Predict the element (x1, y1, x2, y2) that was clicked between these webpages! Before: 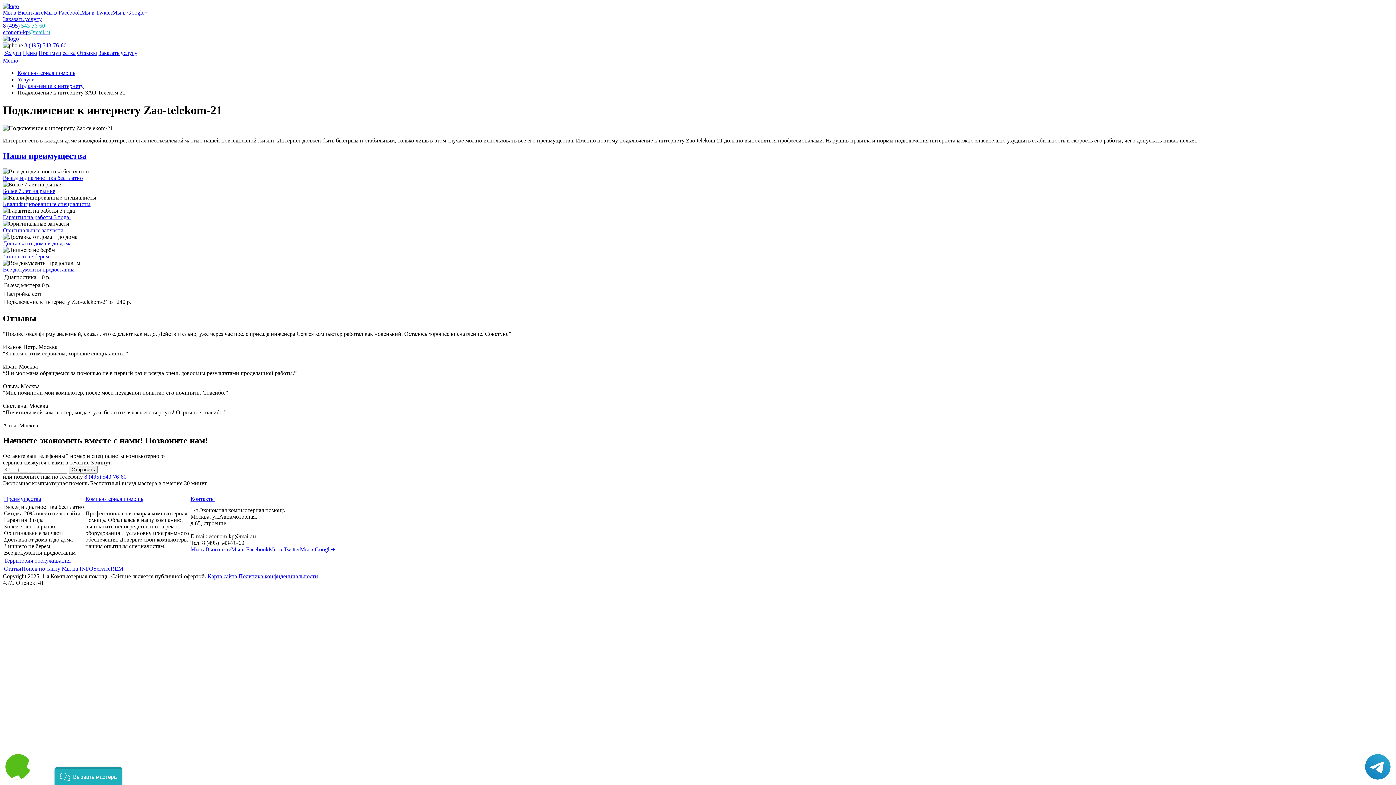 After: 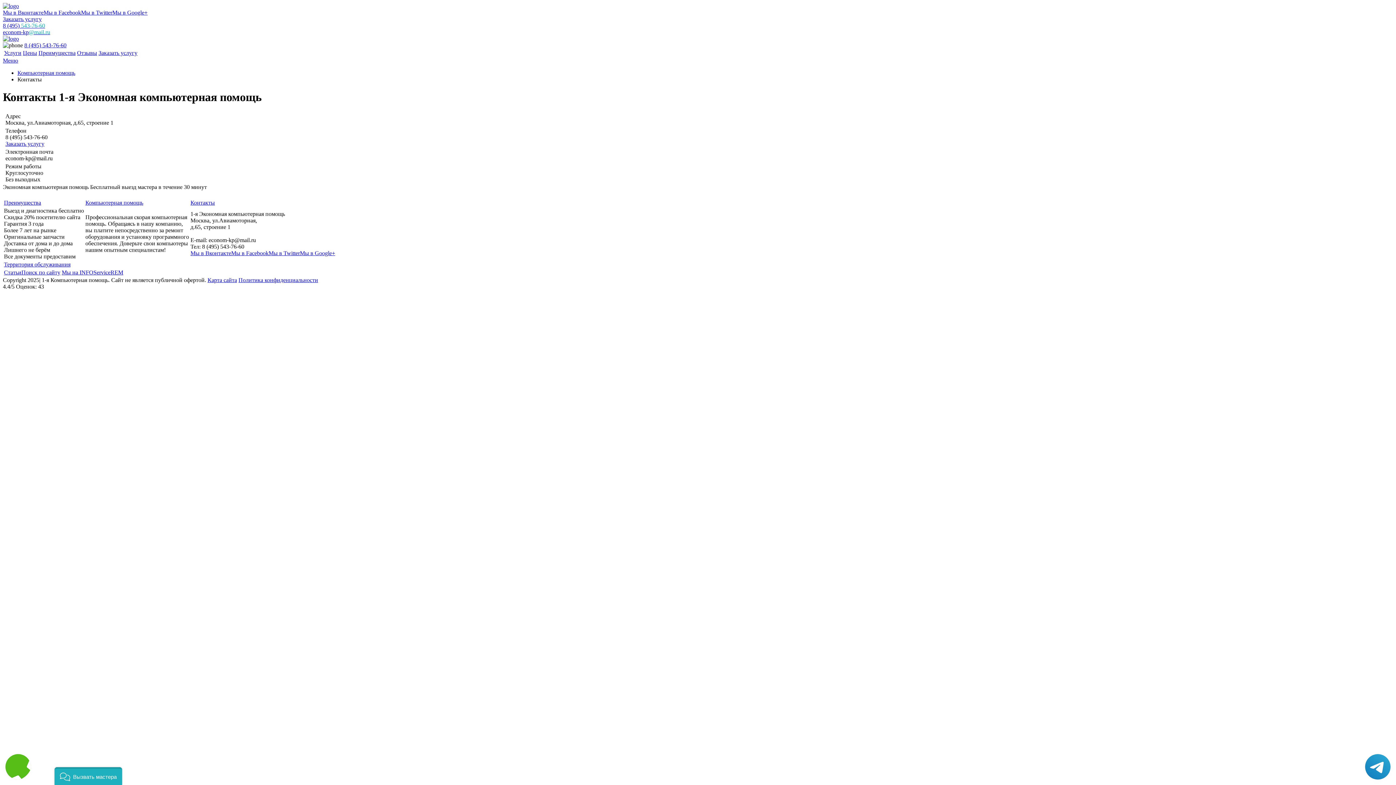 Action: bbox: (190, 496, 214, 502) label: Контакты